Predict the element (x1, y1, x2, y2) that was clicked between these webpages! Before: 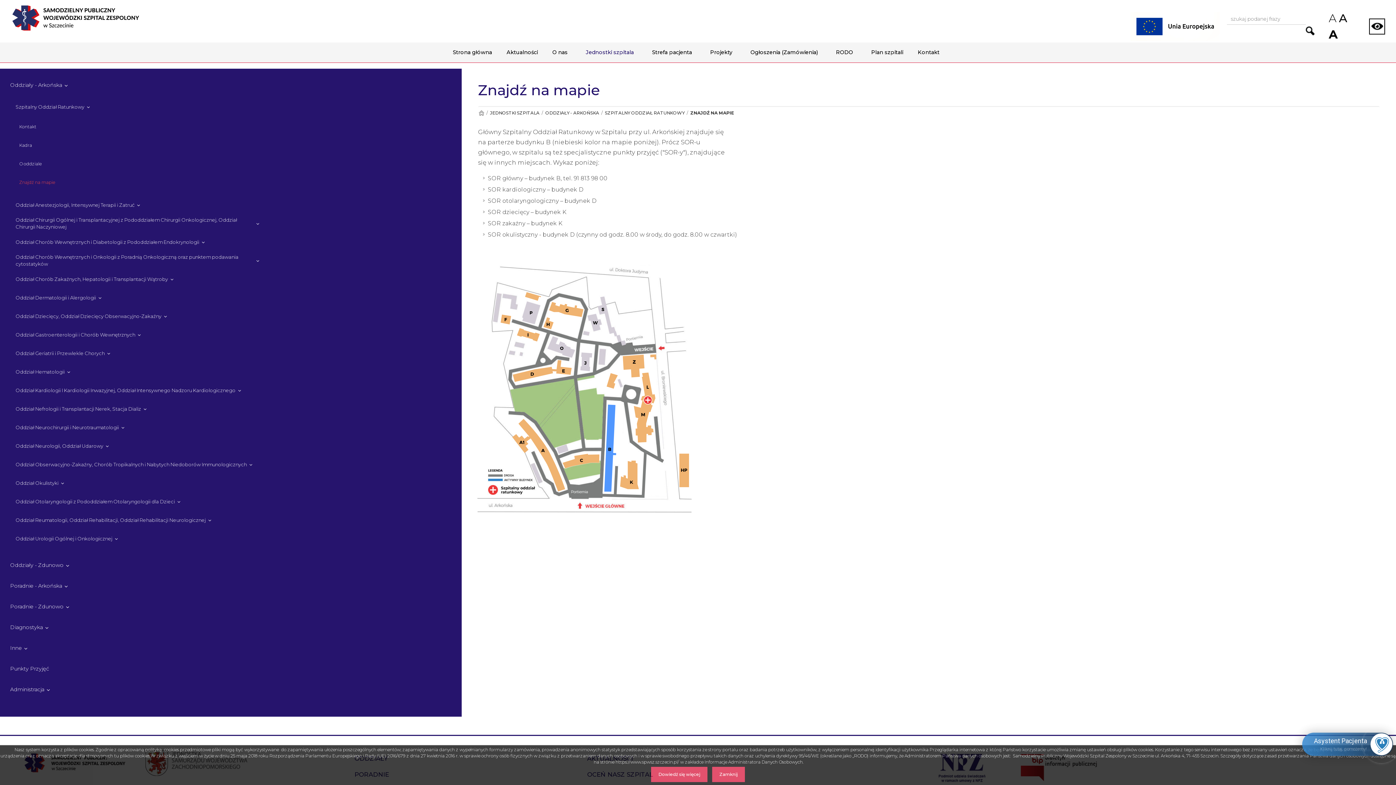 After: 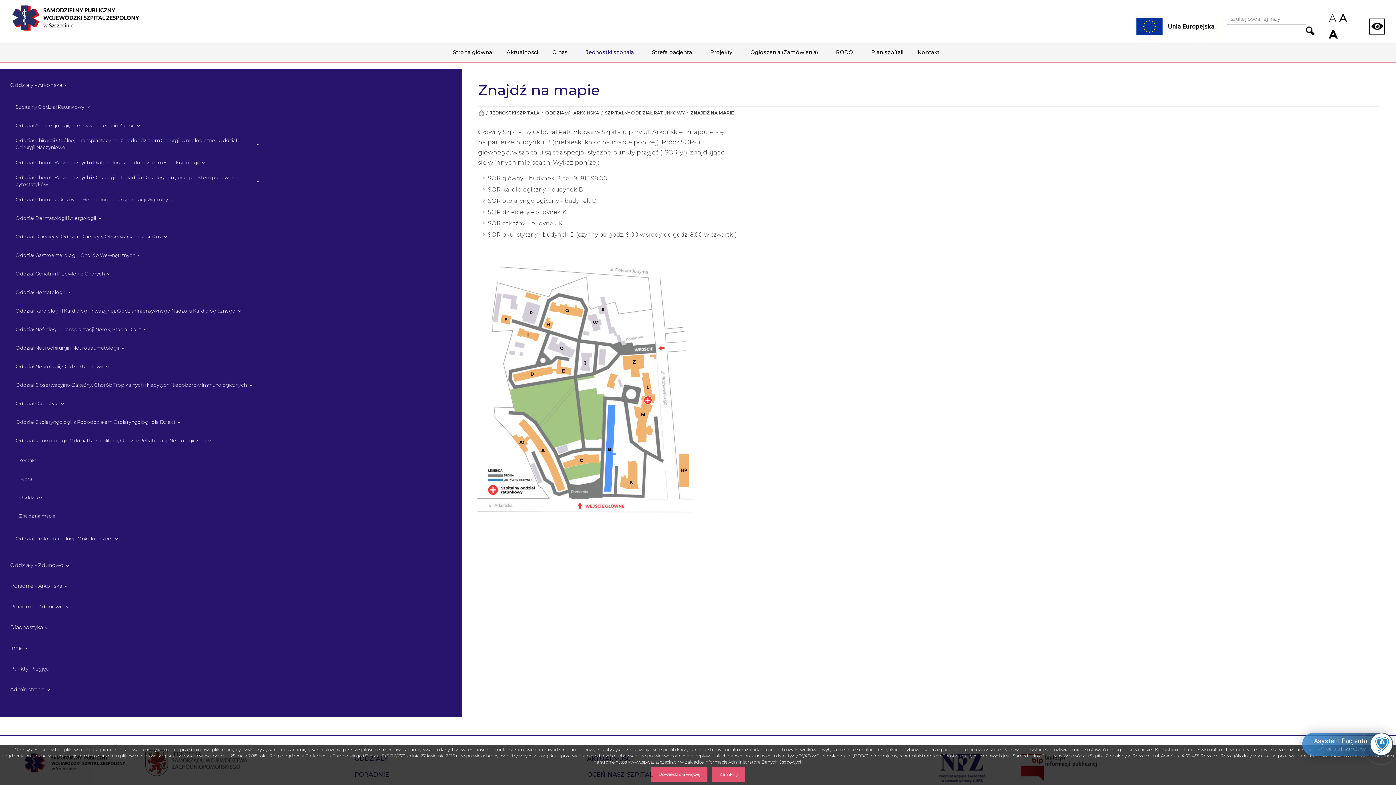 Action: label: Oddział Reumatologii, Oddział Rehabilitacji, Oddział Rehabilitacji Neurologicznej bbox: (12, 512, 213, 528)